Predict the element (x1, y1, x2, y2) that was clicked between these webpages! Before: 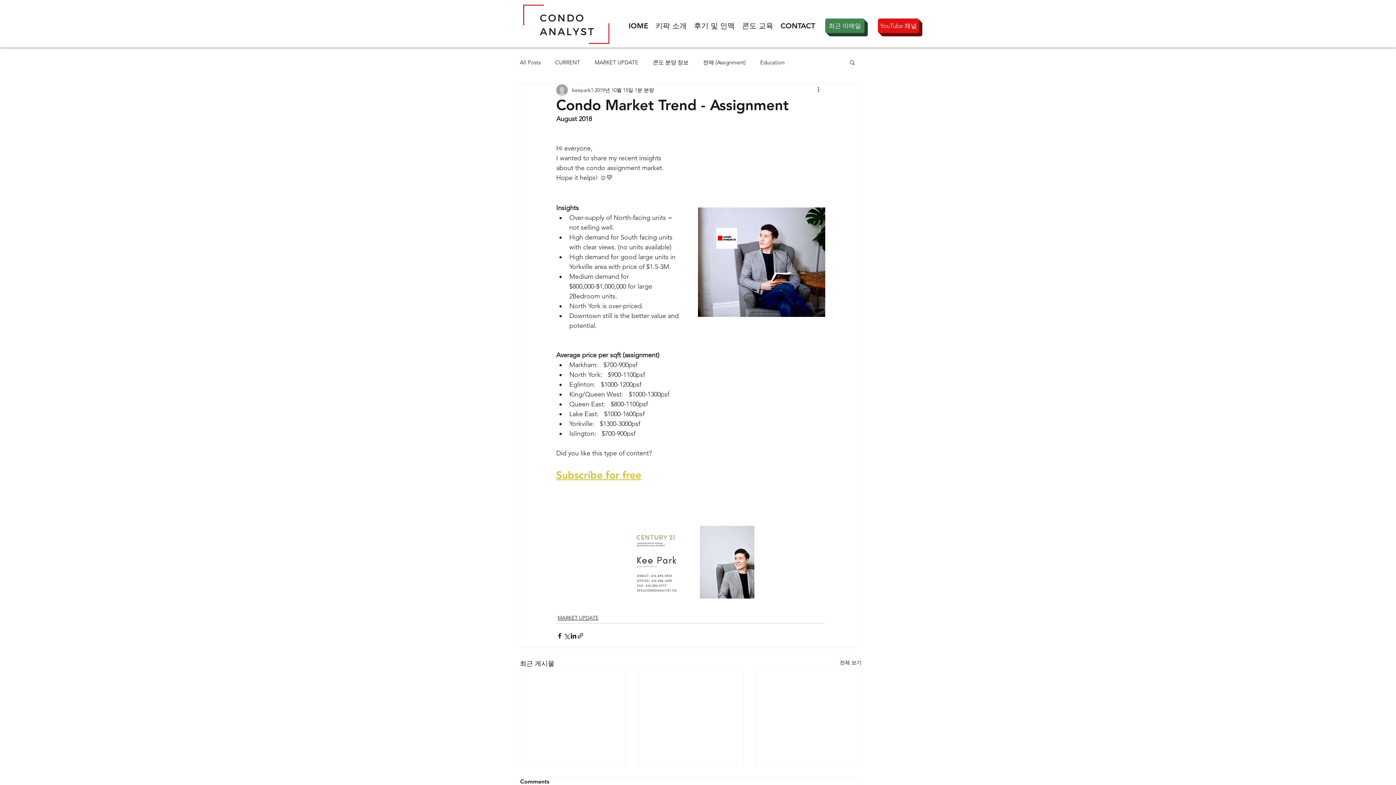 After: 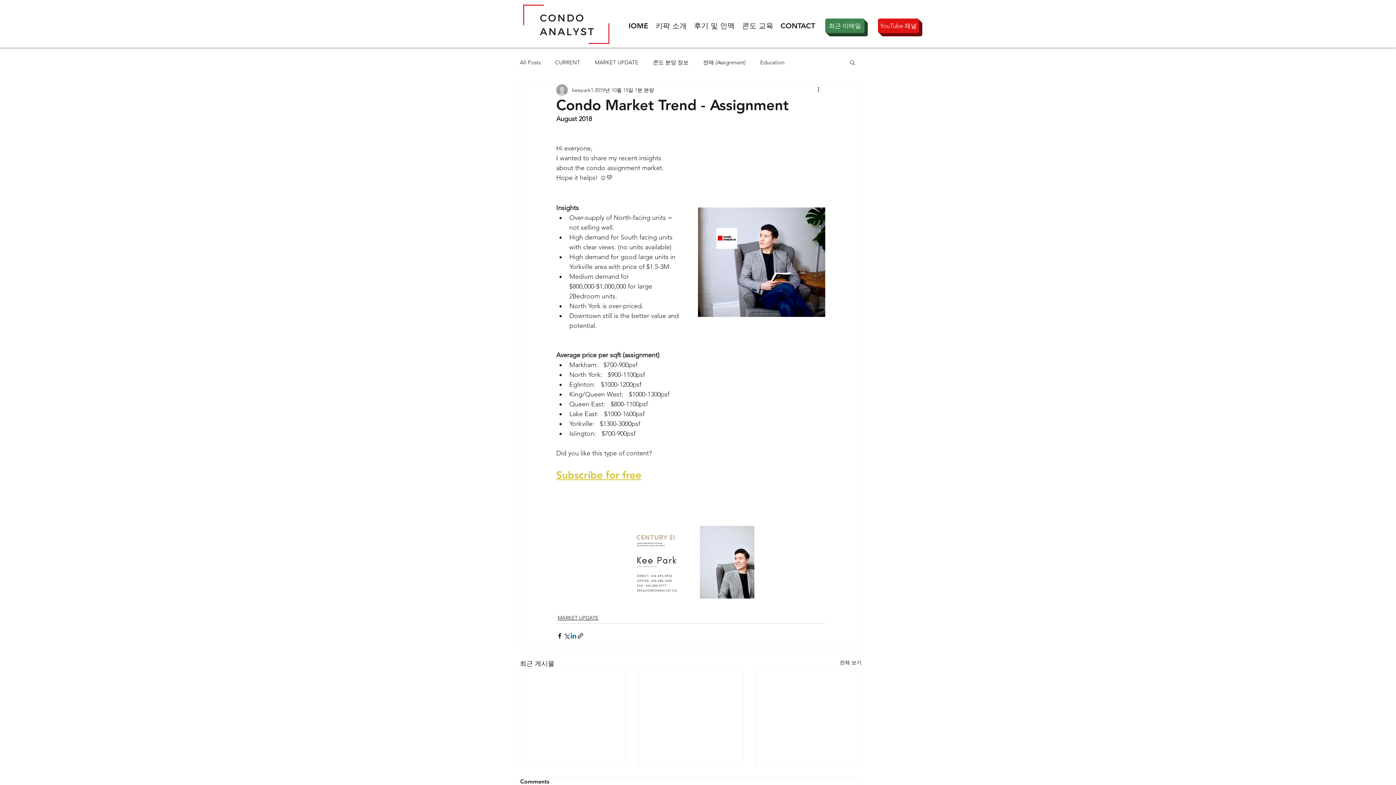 Action: bbox: (570, 632, 577, 639) label: 링크드인으로 공유